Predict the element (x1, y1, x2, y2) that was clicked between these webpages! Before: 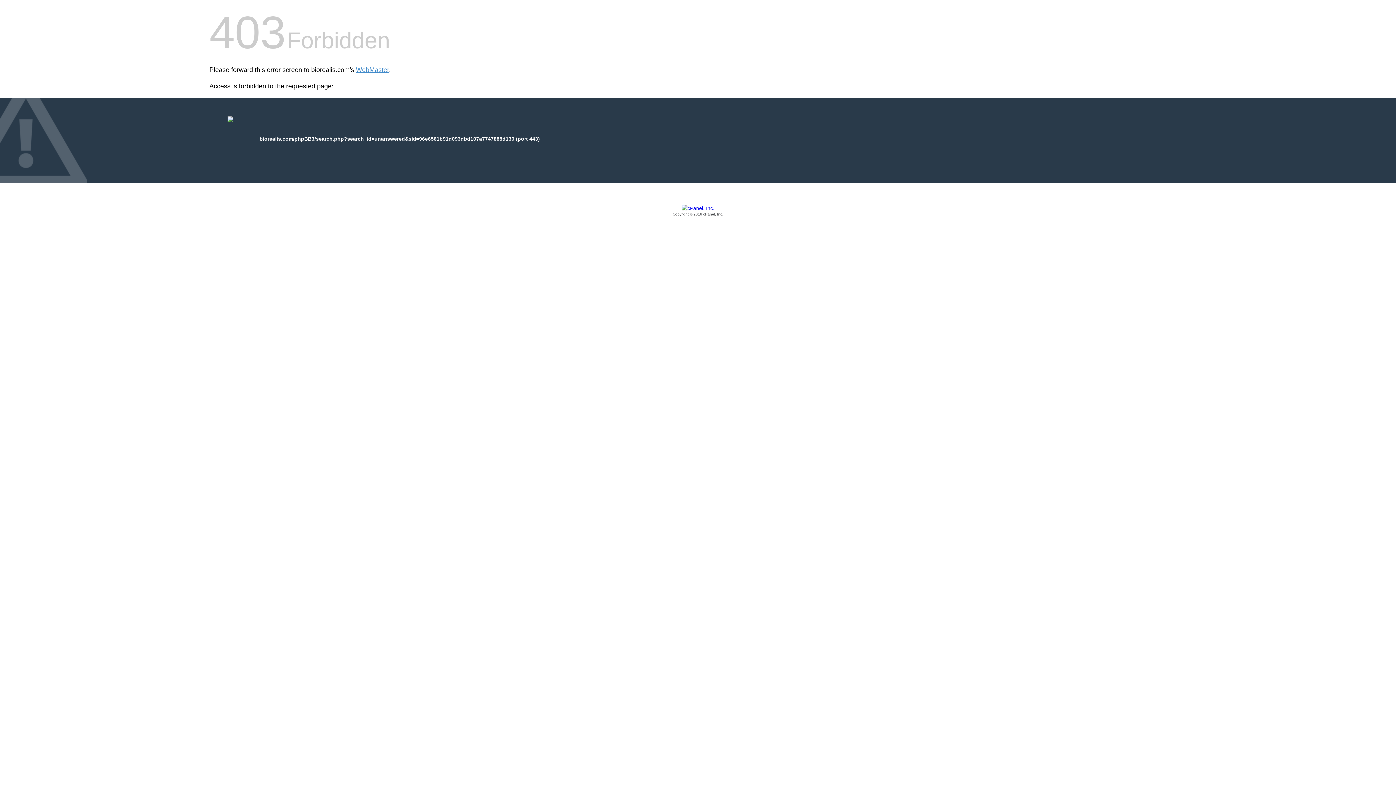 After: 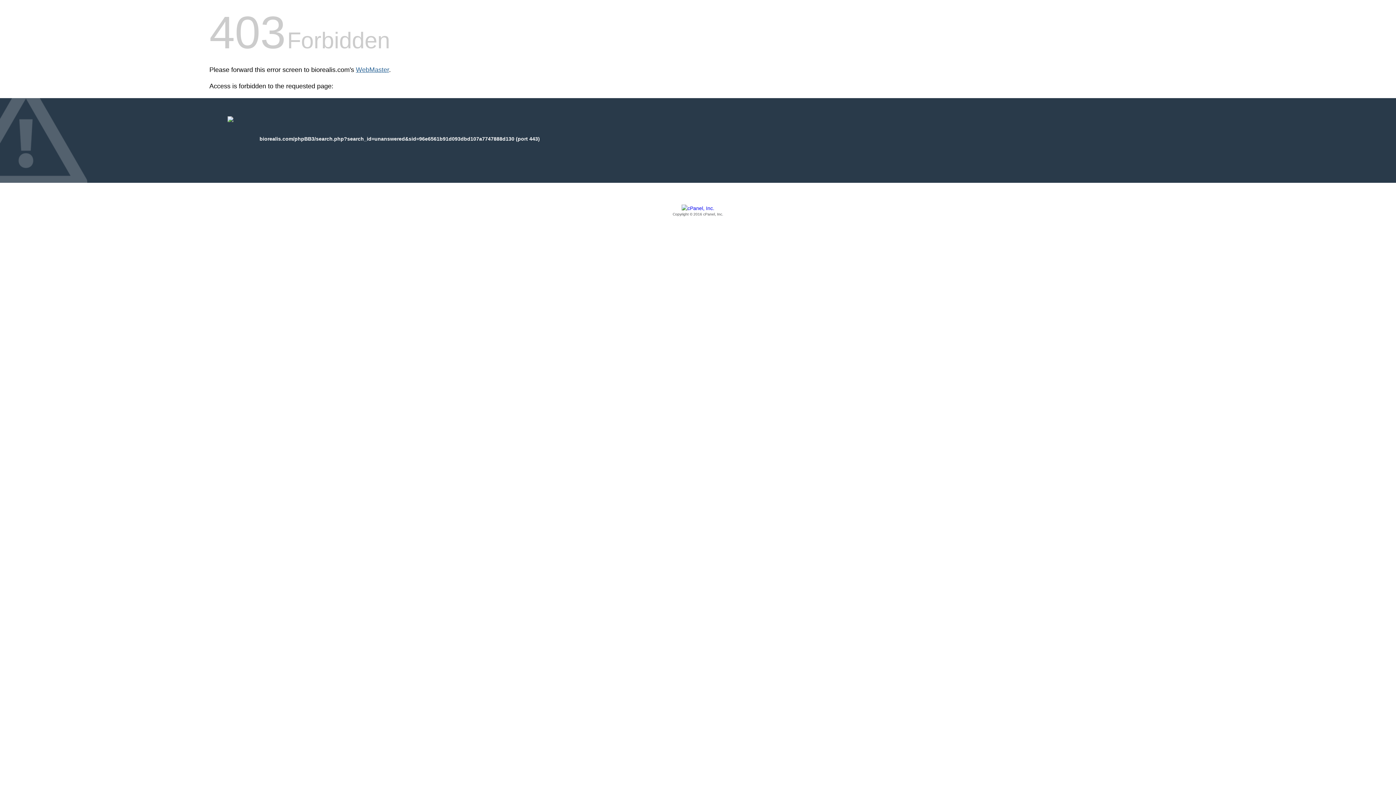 Action: label: WebMaster bbox: (356, 66, 389, 73)